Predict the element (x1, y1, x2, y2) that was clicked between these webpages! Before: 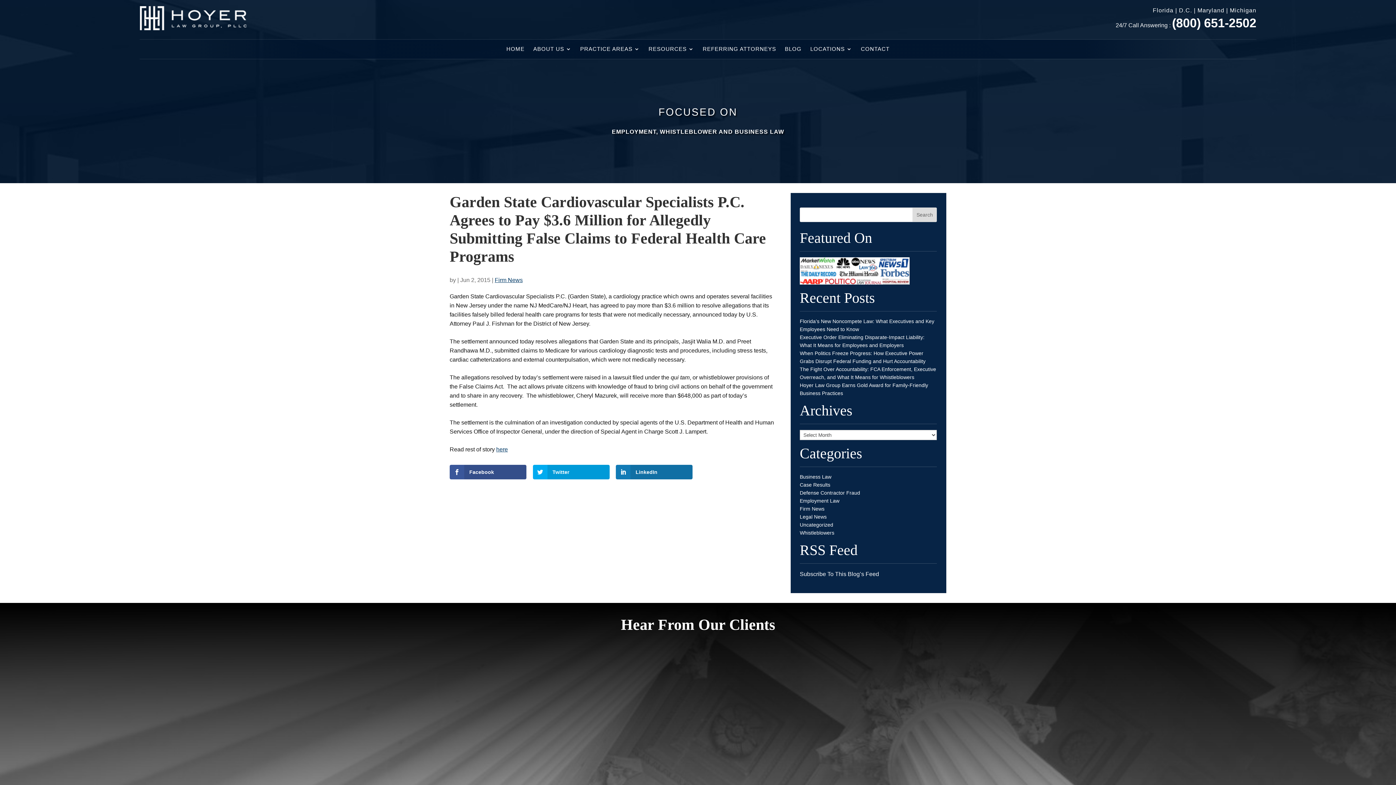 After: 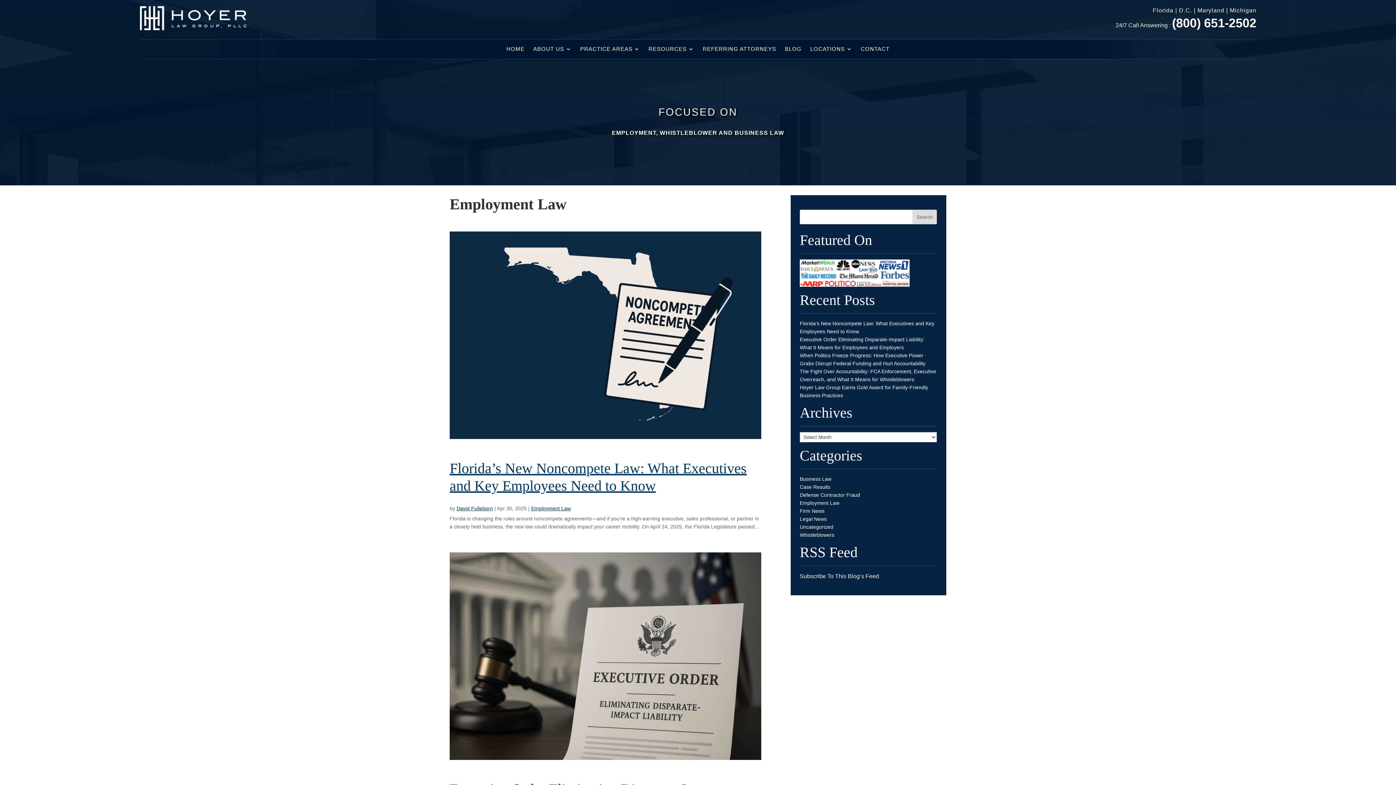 Action: bbox: (799, 498, 839, 504) label: Employment Law